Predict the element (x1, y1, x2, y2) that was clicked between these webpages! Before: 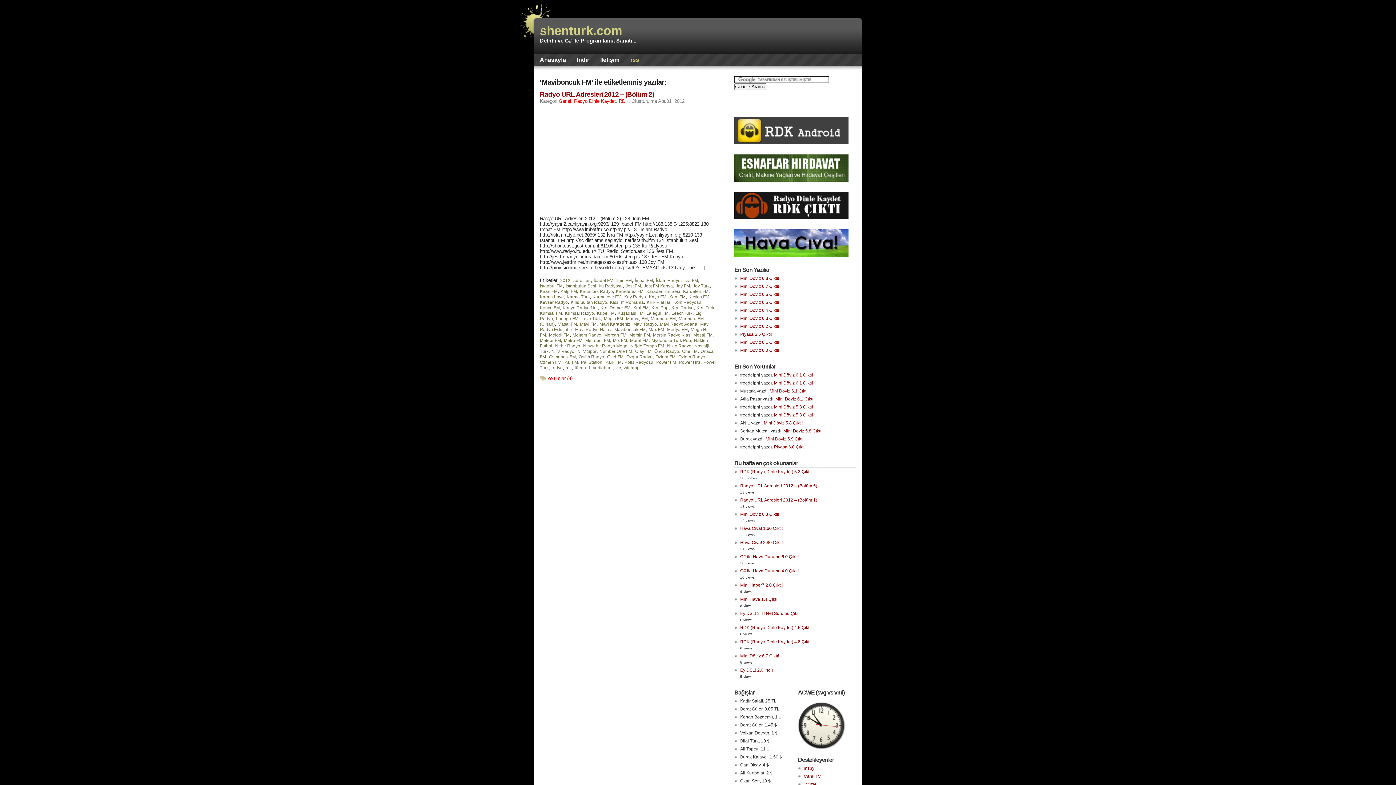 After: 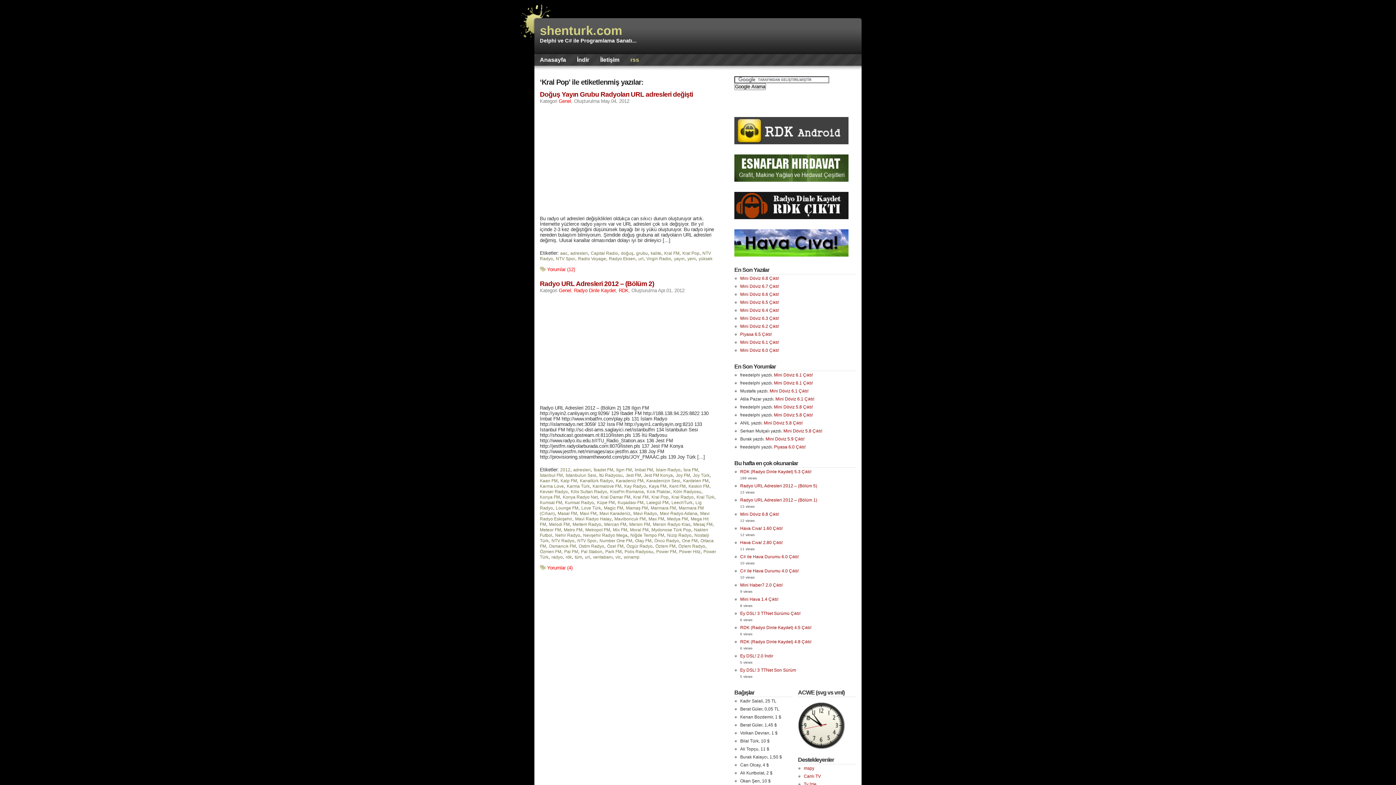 Action: bbox: (651, 305, 668, 310) label: Kral Pop